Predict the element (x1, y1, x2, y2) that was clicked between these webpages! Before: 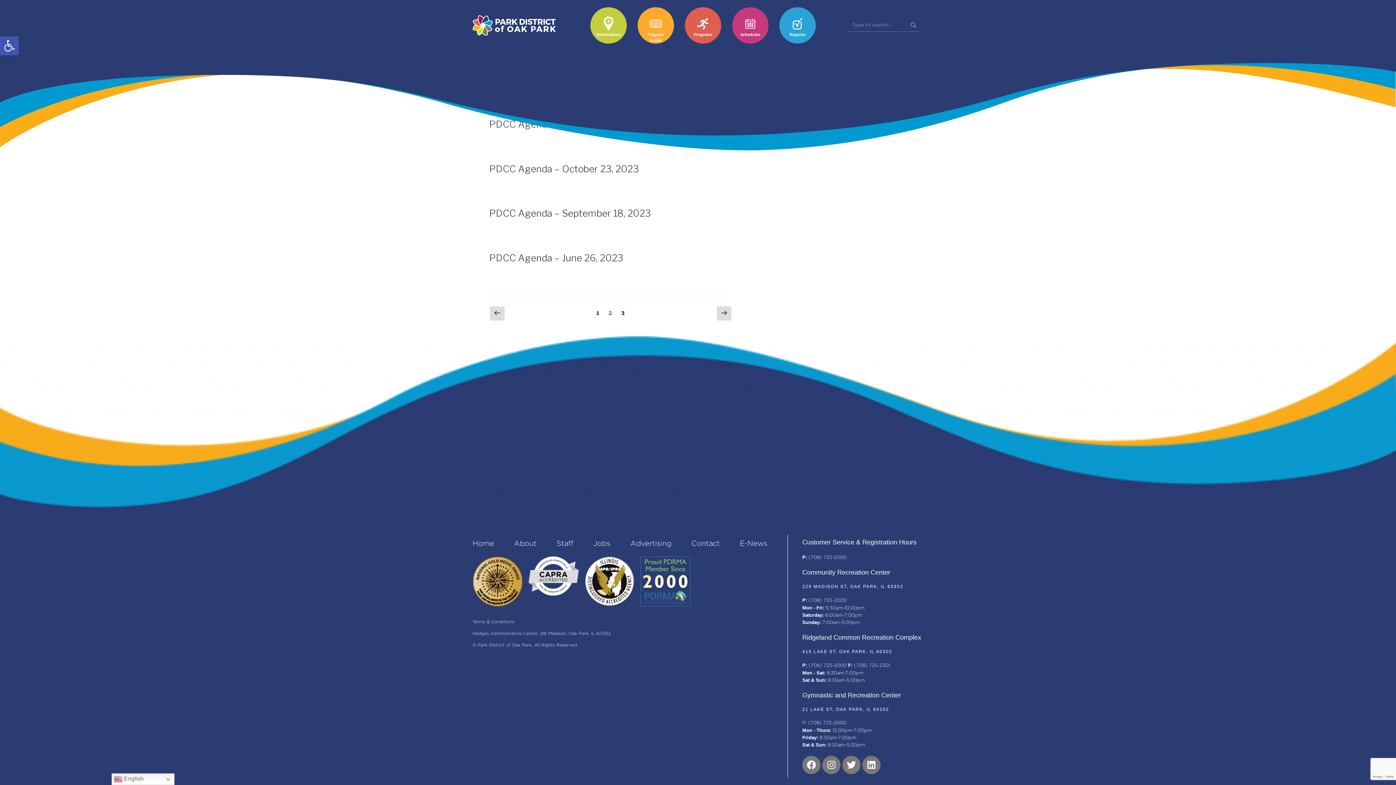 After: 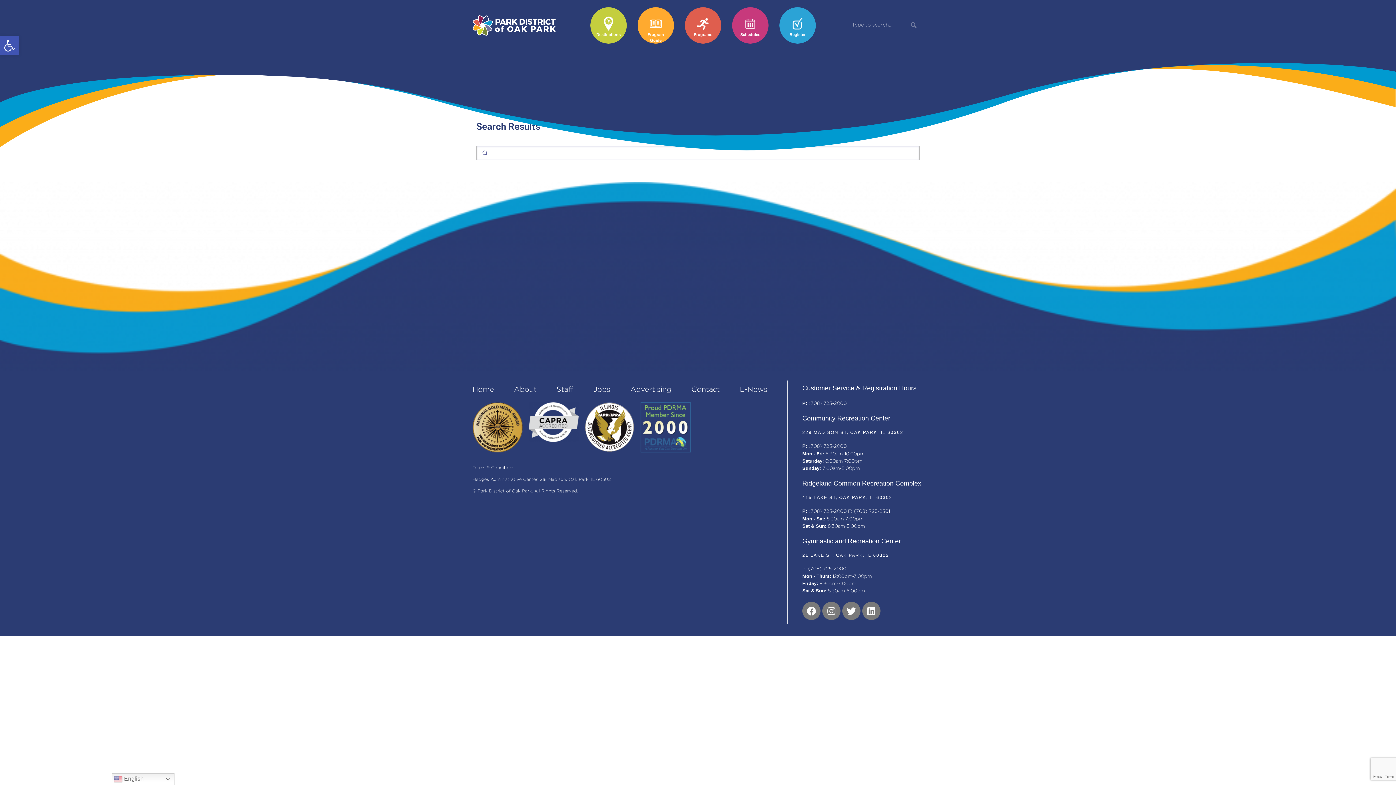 Action: label: Search bbox: (907, 19, 920, 31)